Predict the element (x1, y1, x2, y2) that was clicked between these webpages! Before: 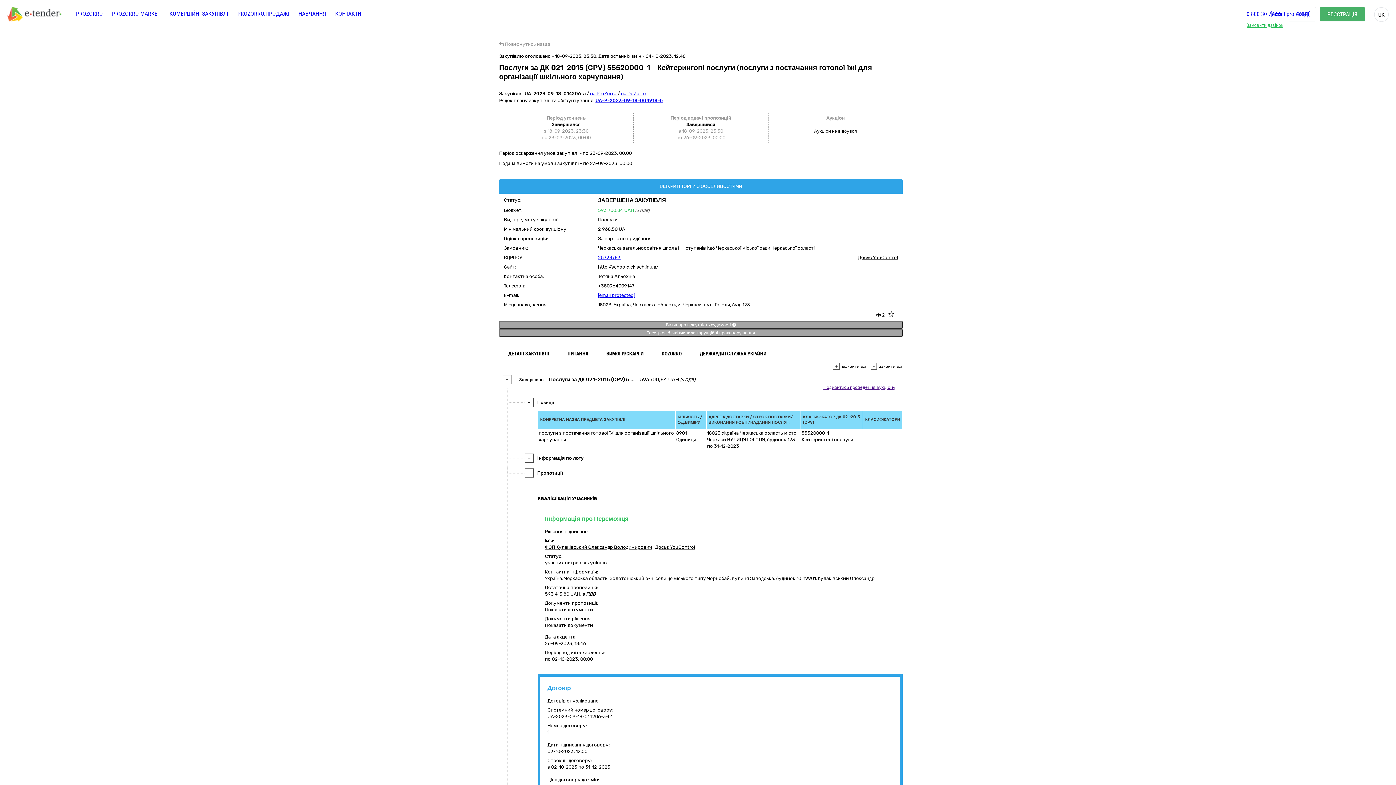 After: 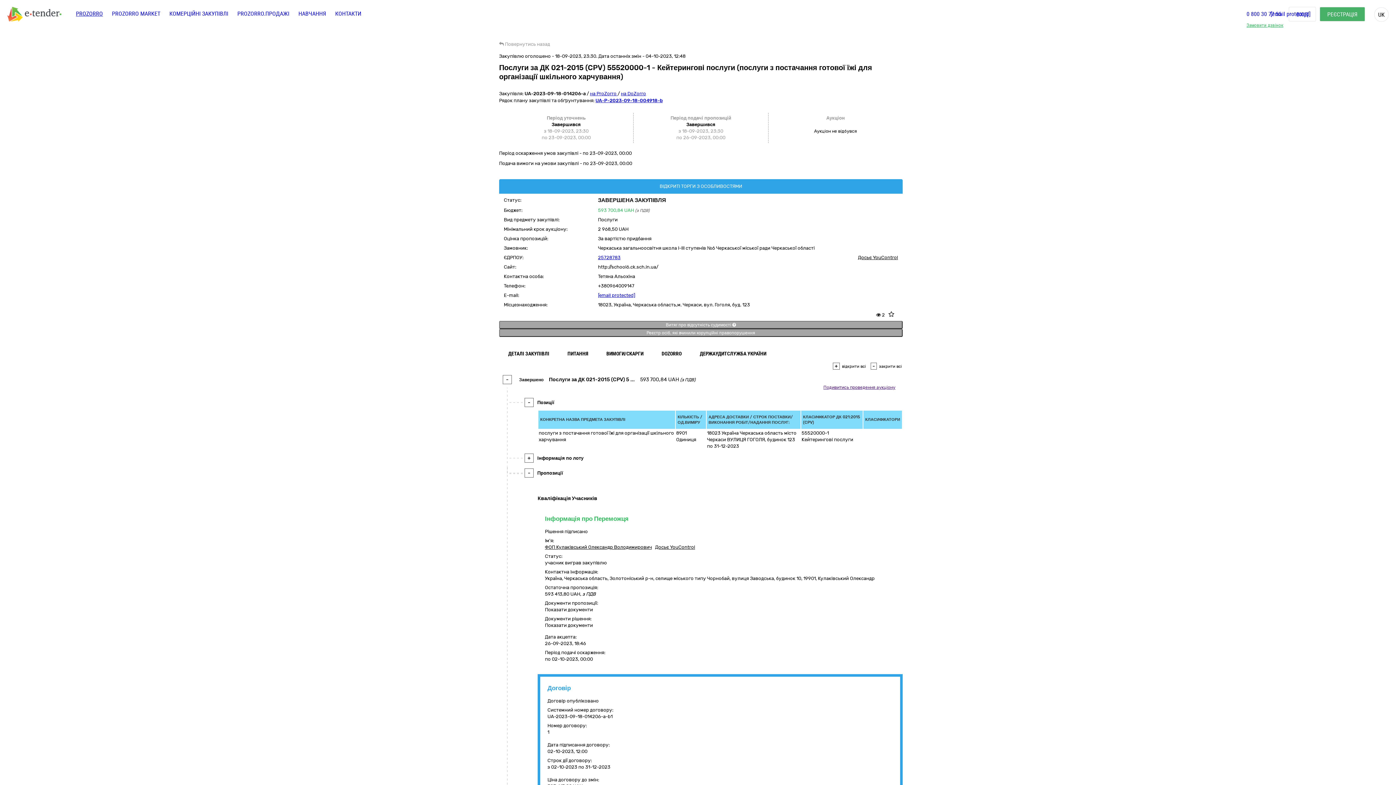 Action: label:  Повернутись назад bbox: (499, 41, 550, 46)